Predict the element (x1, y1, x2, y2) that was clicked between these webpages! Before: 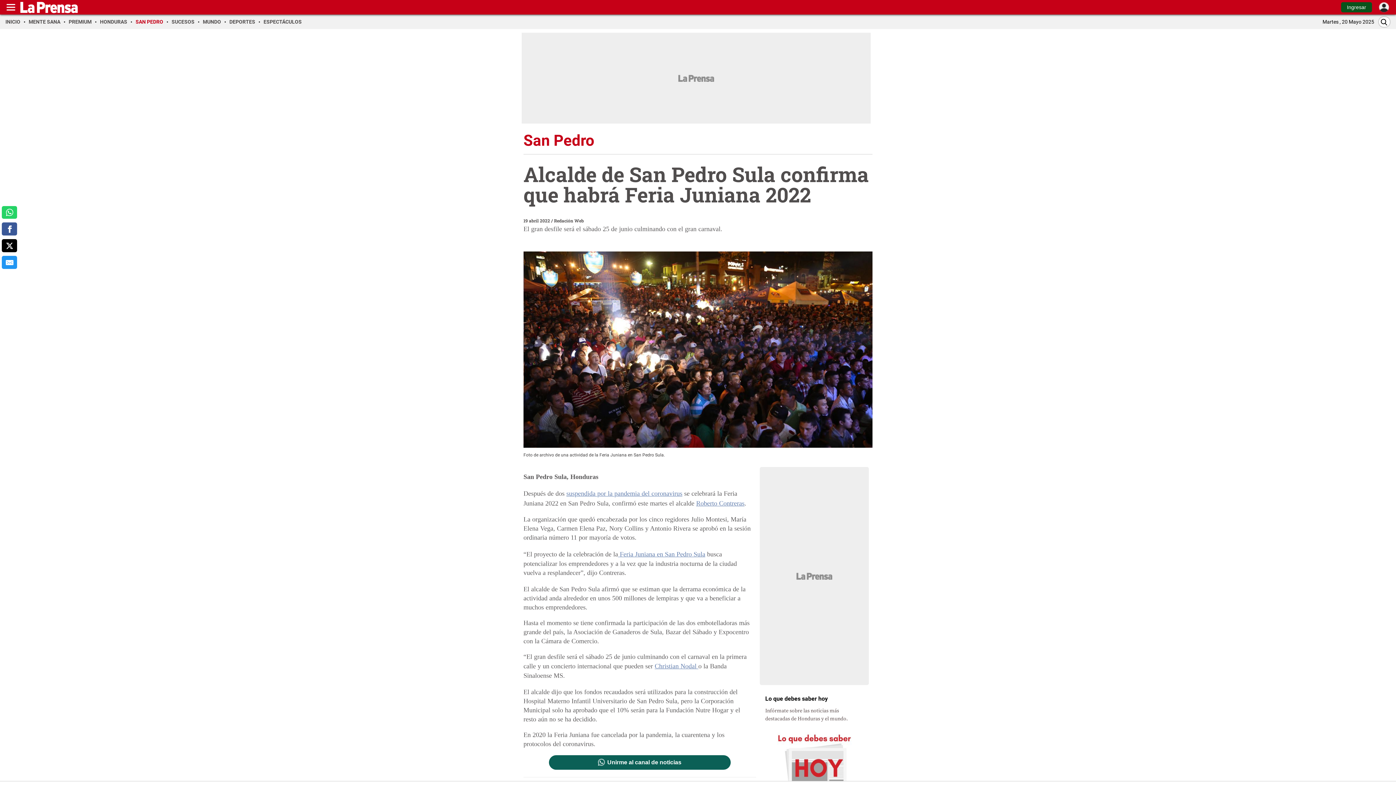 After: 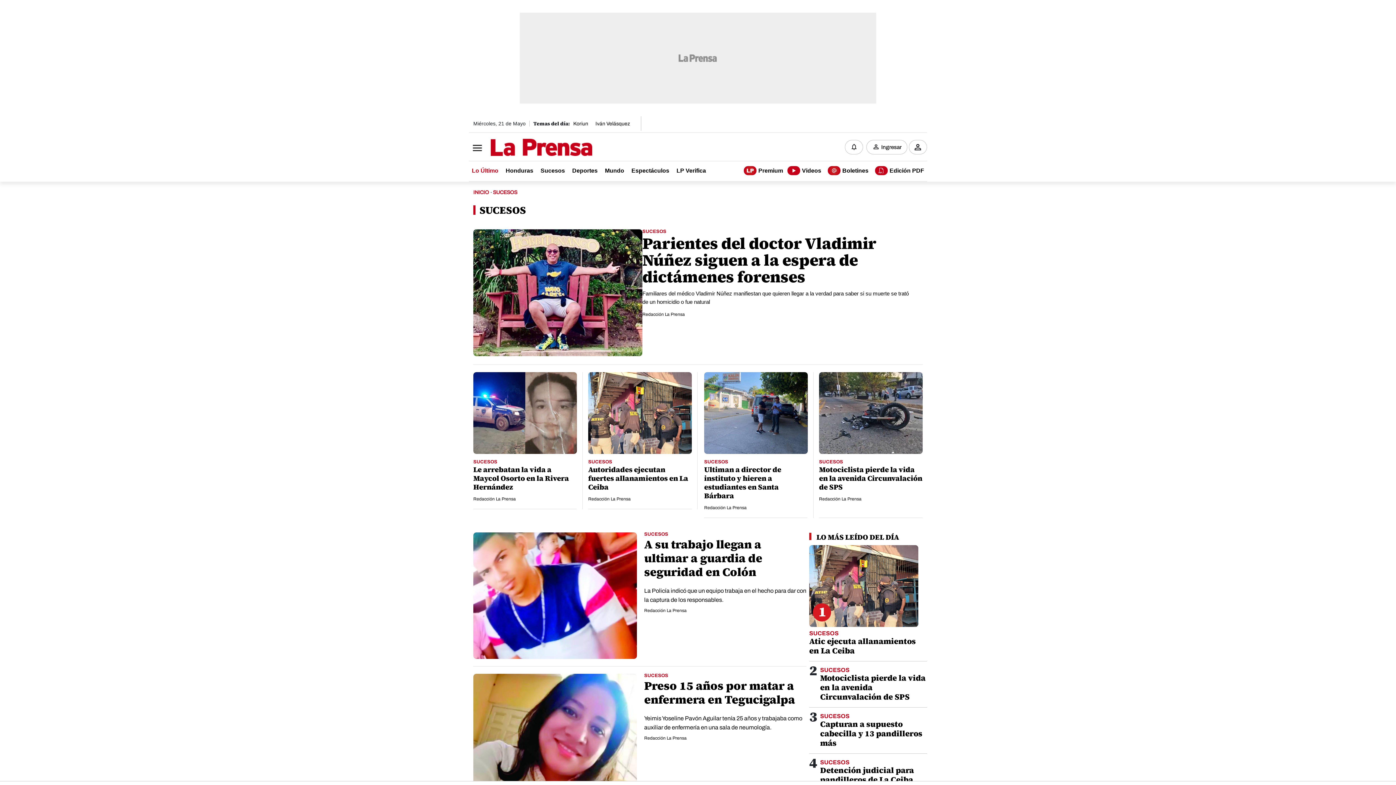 Action: label: SUCESOS bbox: (171, 18, 199, 24)